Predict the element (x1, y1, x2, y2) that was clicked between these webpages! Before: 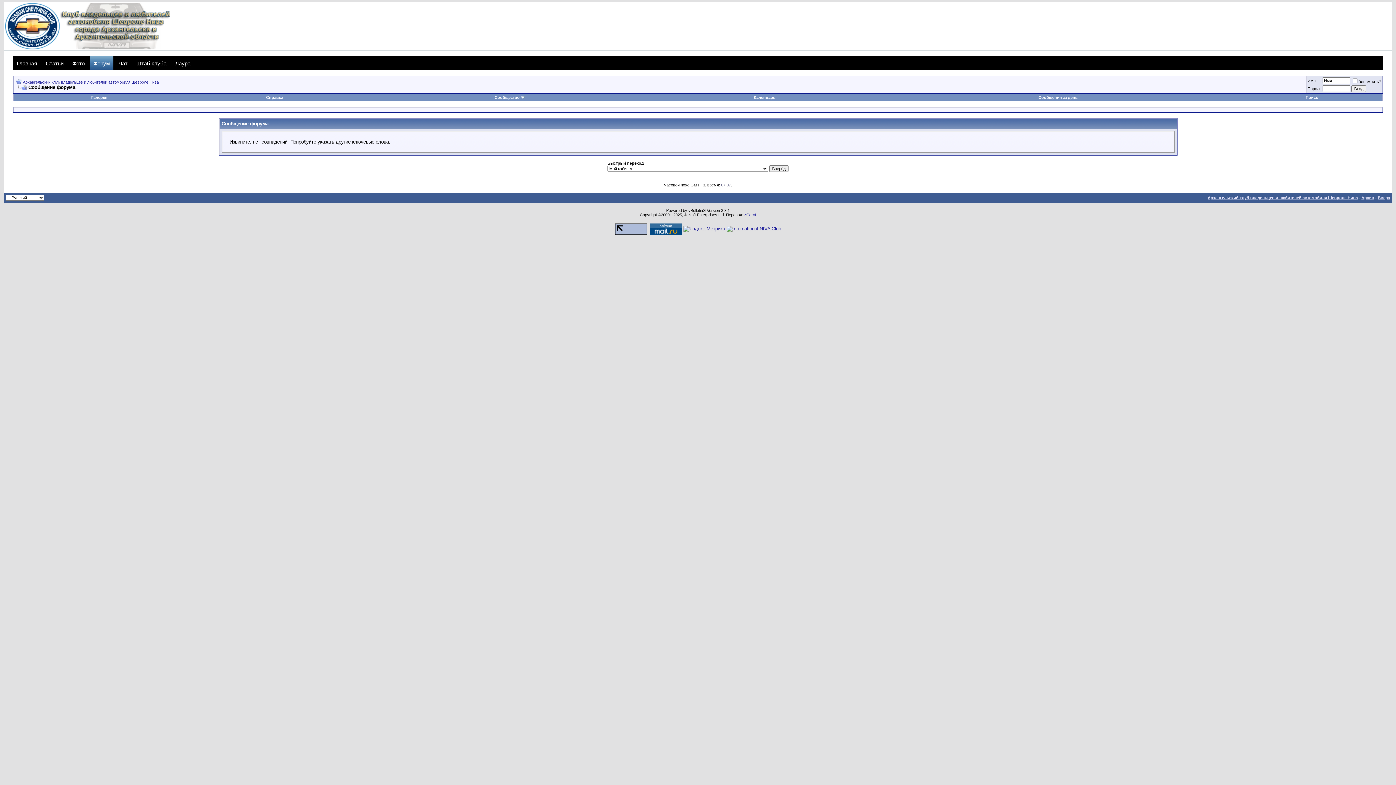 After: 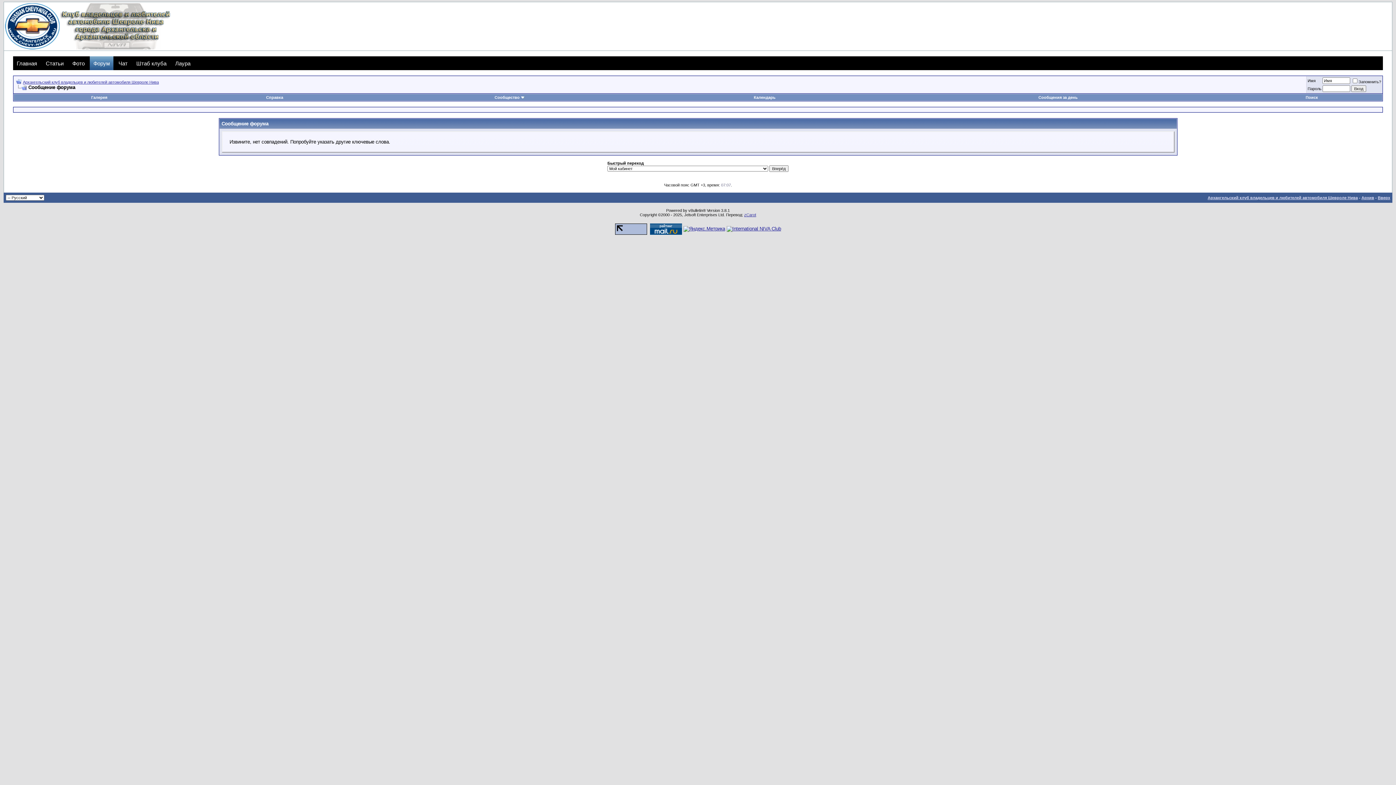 Action: bbox: (16, 84, 26, 90)